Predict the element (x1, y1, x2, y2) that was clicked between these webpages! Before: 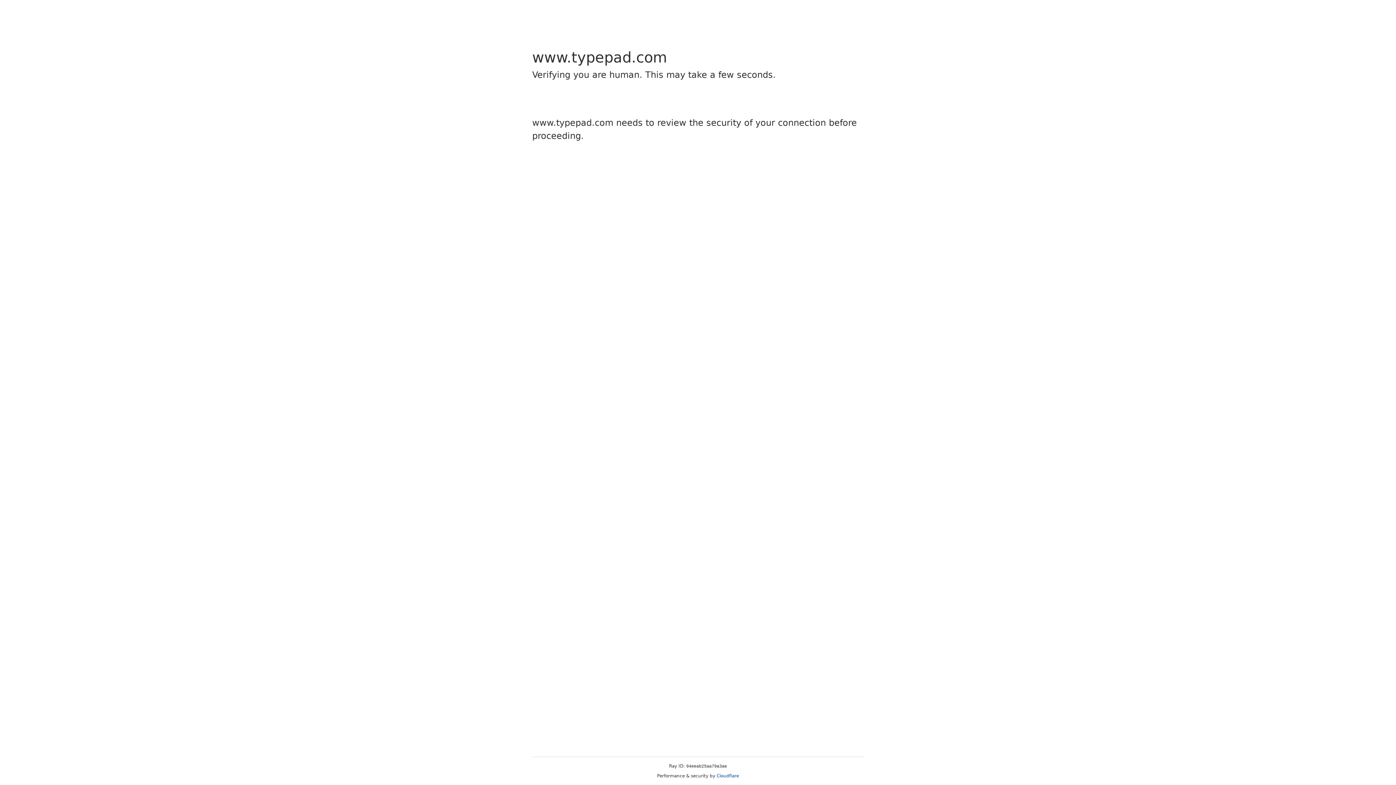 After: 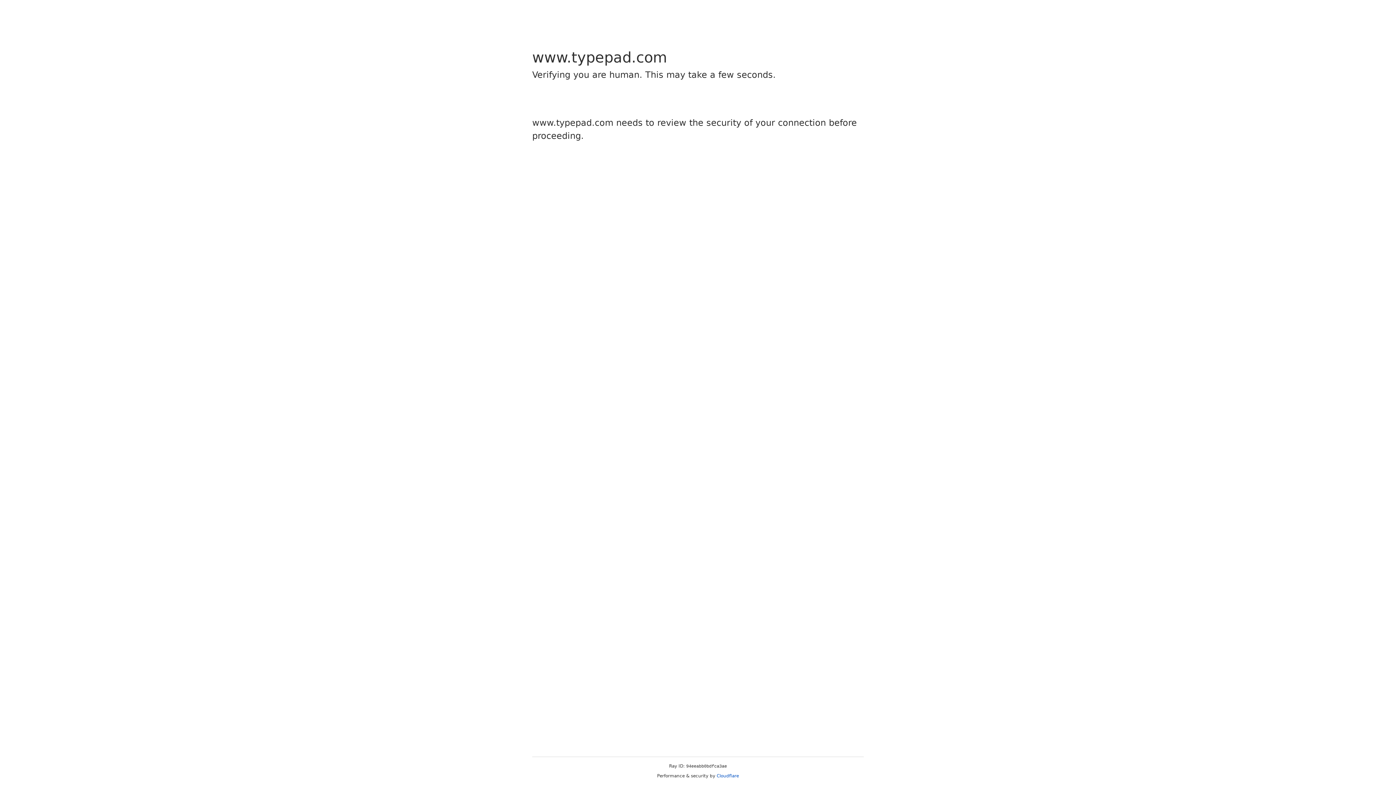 Action: label: Cloudflare bbox: (716, 773, 739, 778)